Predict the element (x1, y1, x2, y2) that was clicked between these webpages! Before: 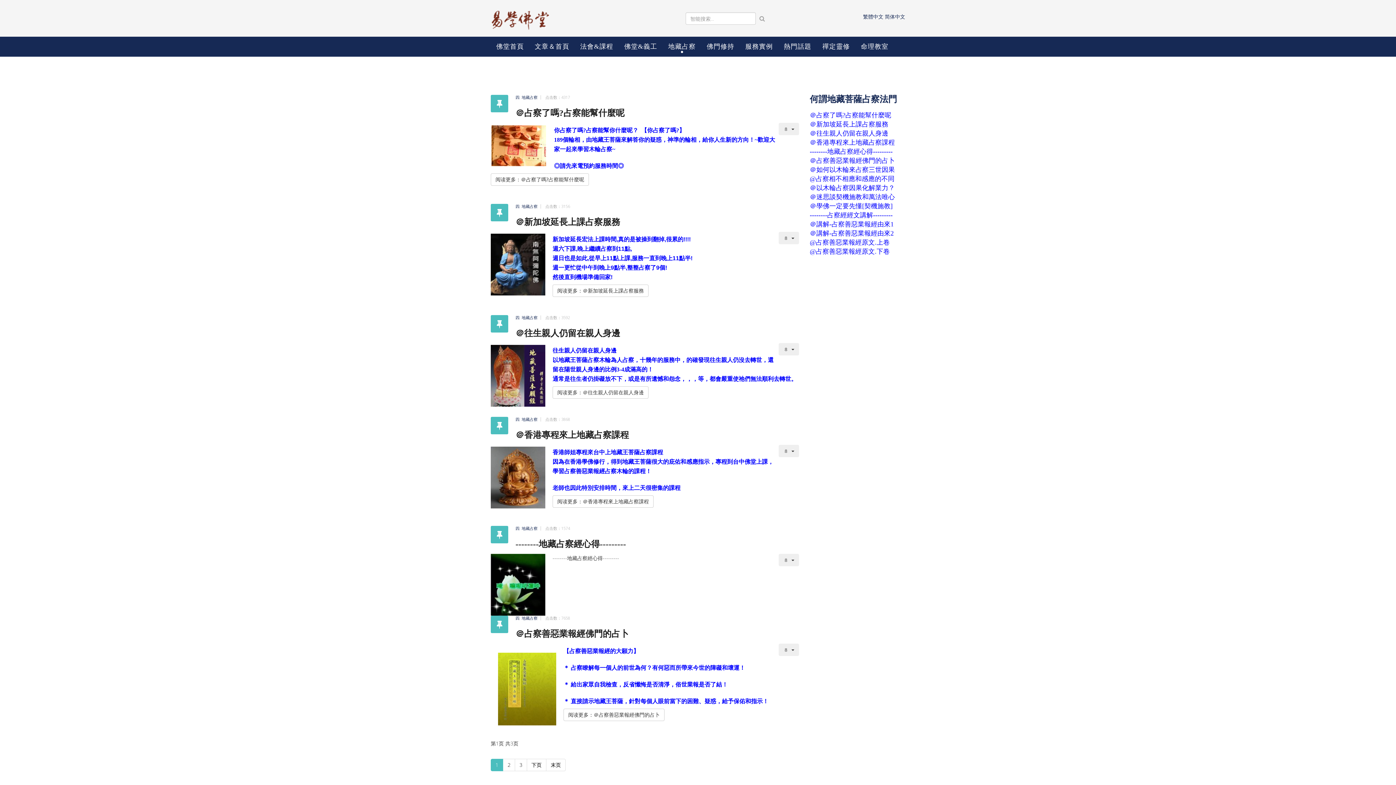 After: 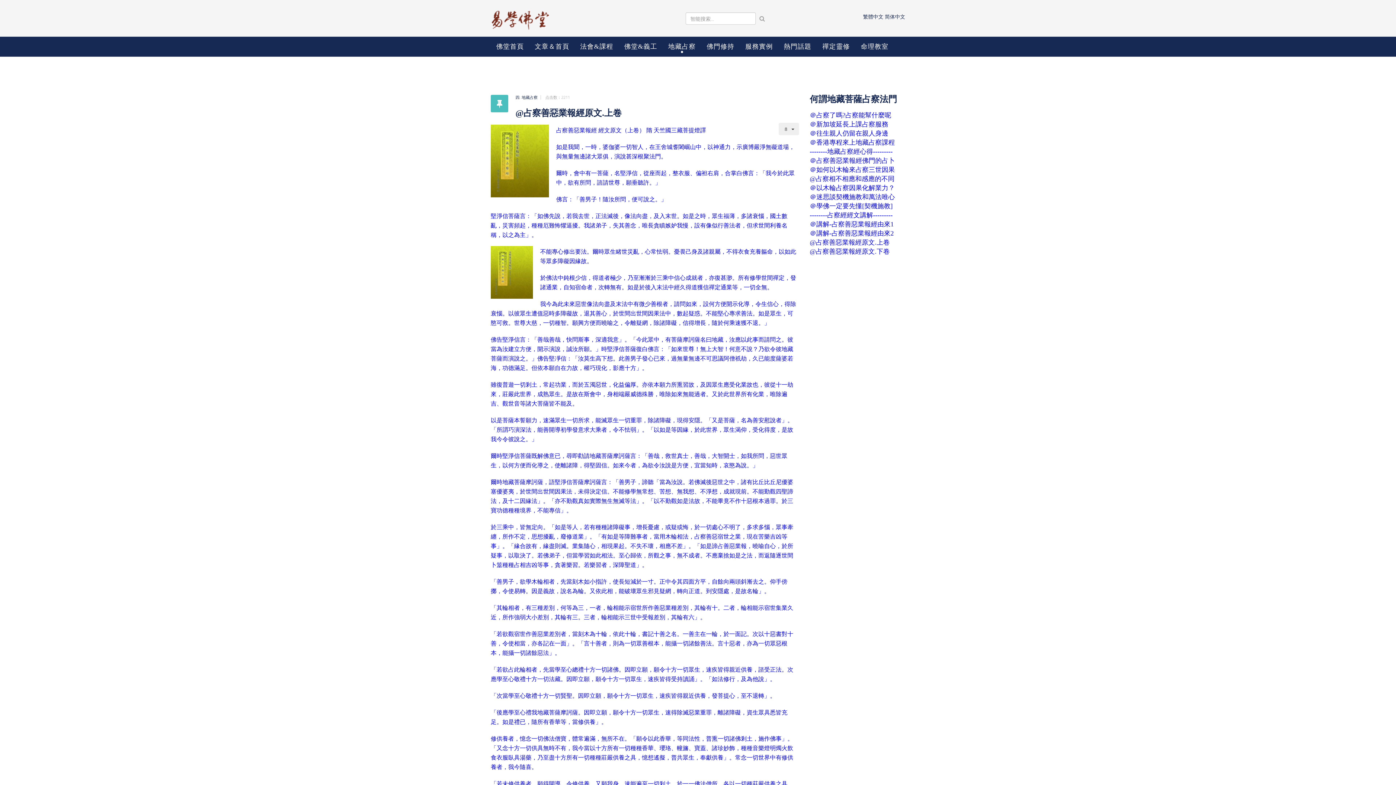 Action: bbox: (810, 238, 890, 246) label: @占察善惡業報經原文.上卷